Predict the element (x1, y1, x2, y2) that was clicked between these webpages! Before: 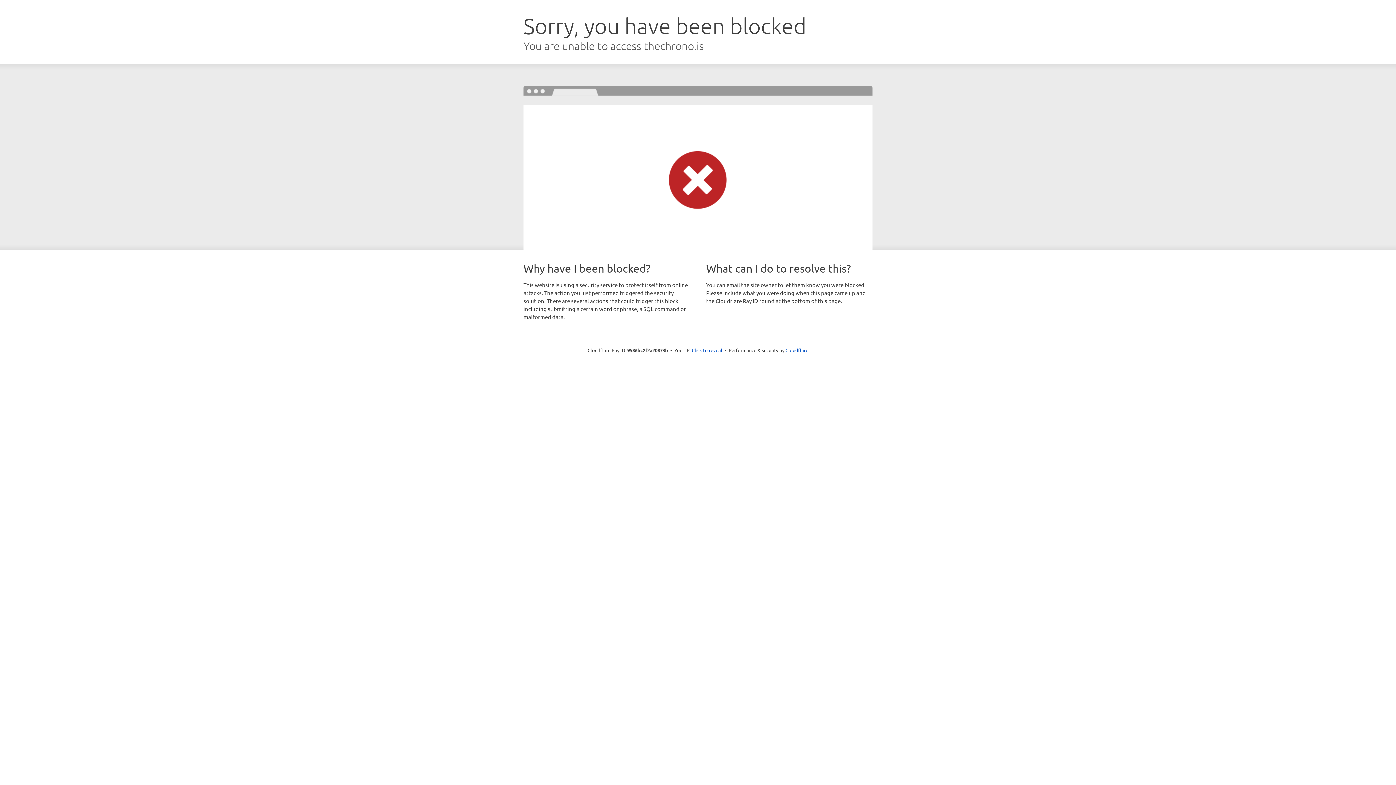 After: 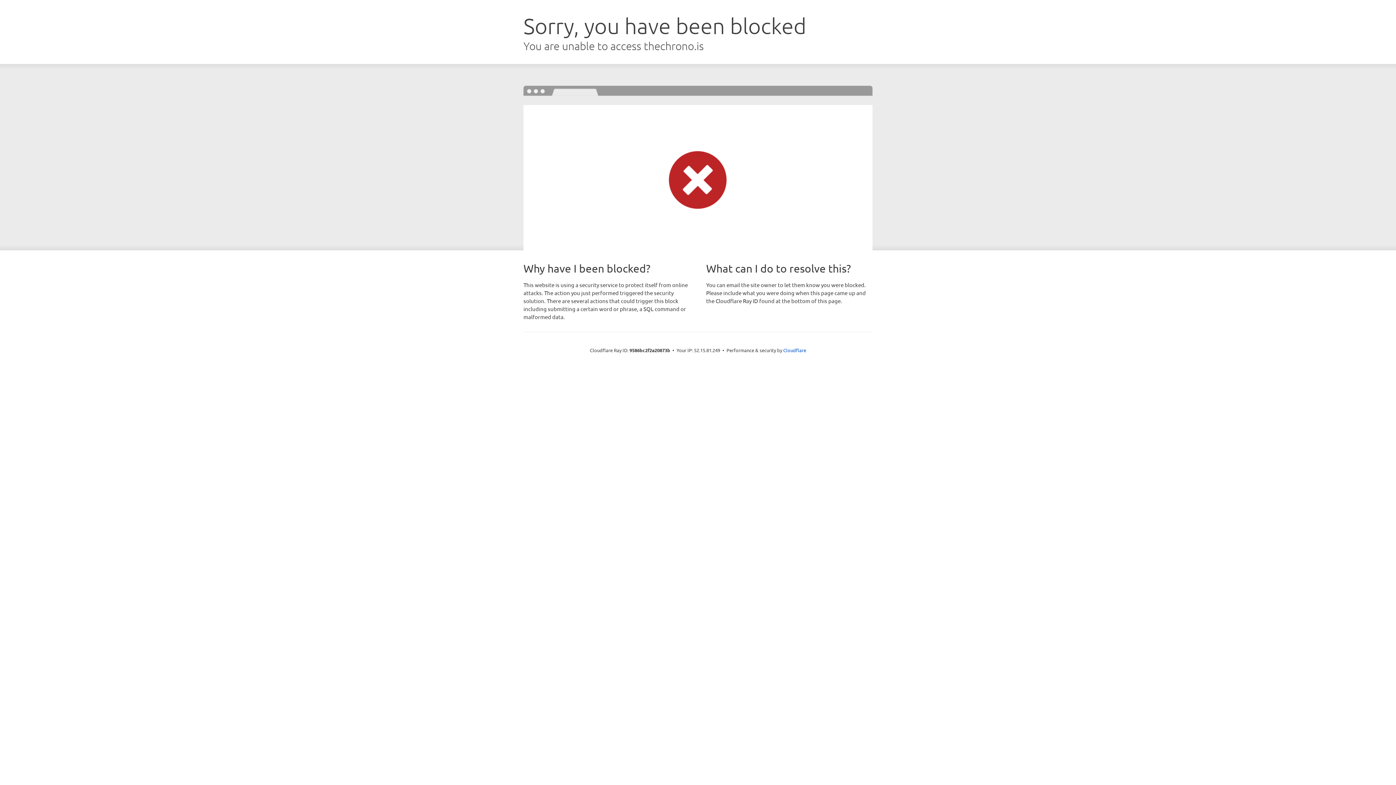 Action: bbox: (692, 346, 722, 353) label: Click to reveal